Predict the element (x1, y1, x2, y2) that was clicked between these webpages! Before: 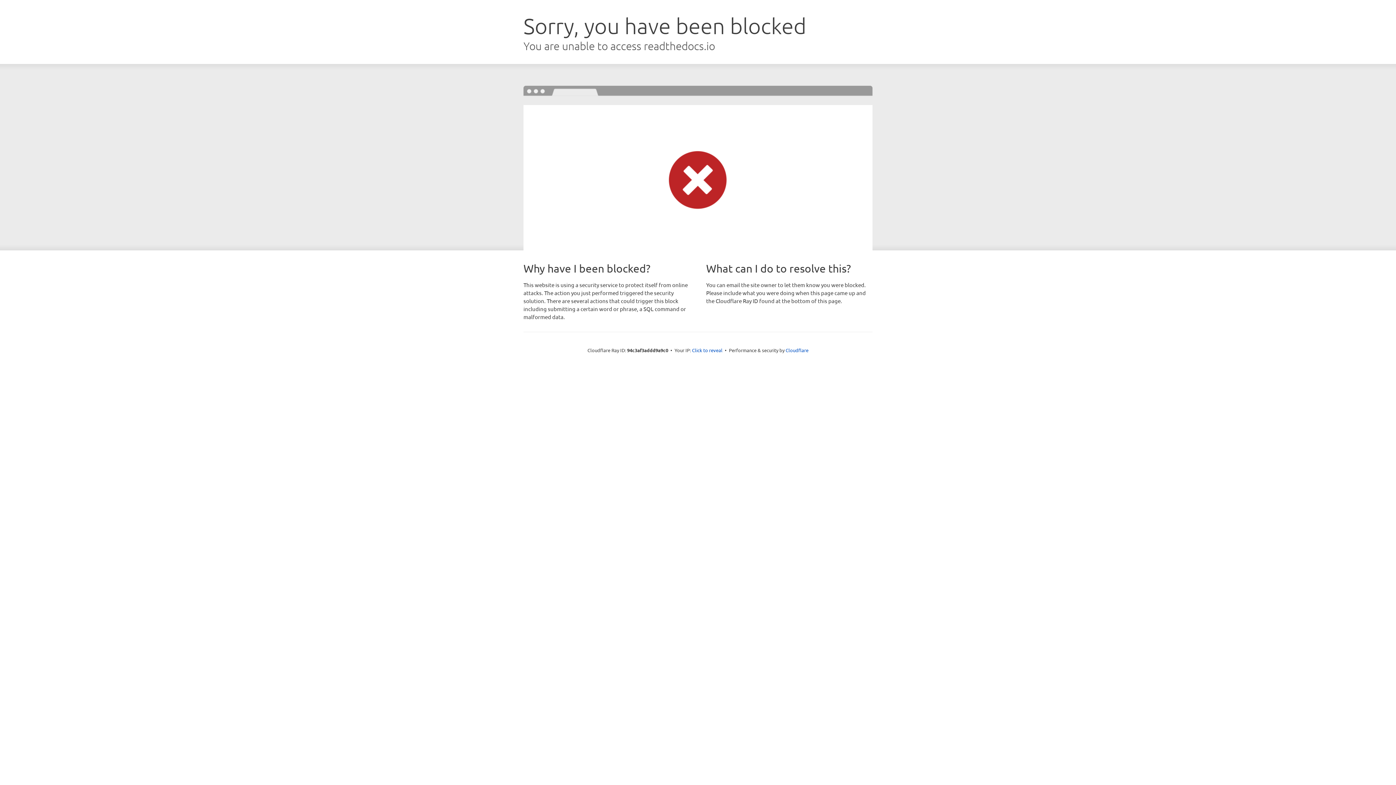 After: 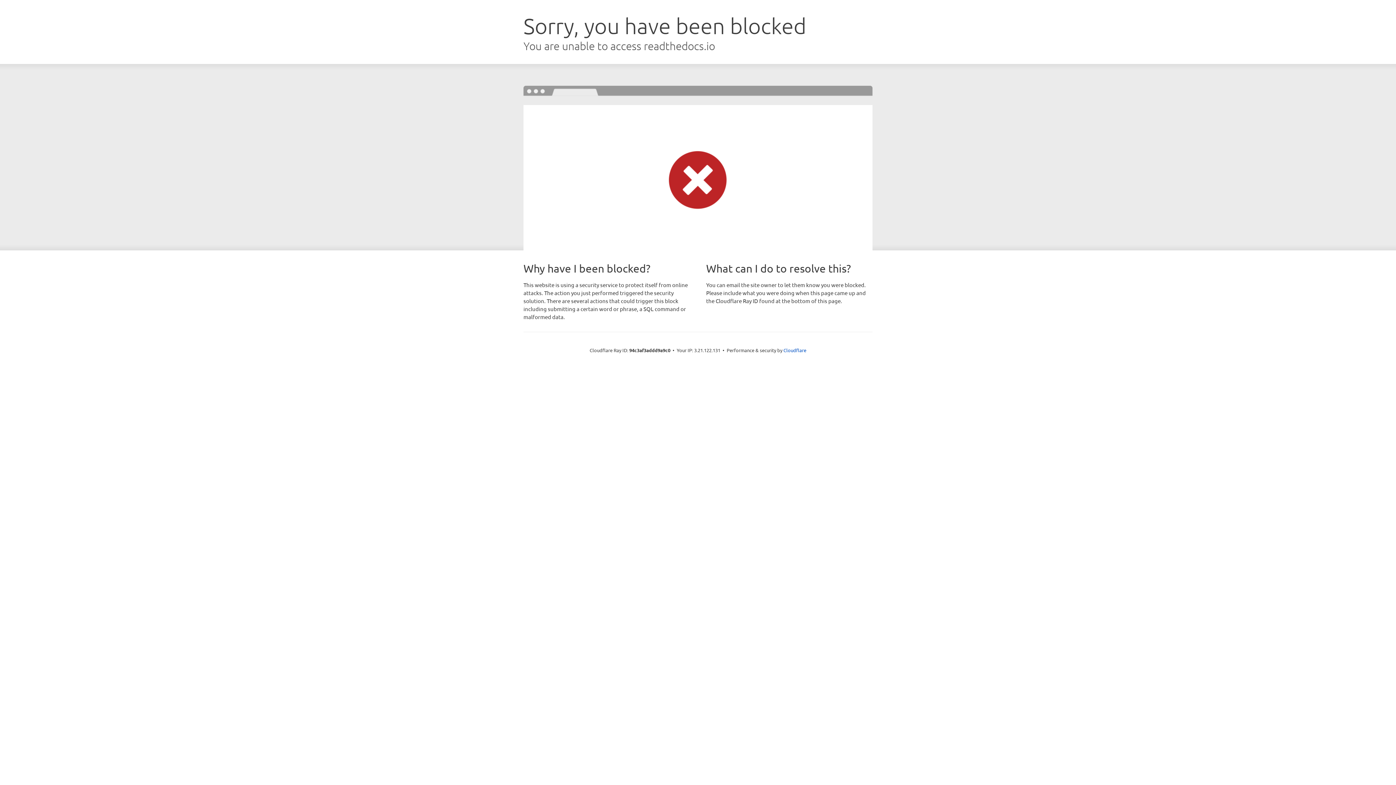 Action: bbox: (692, 346, 722, 353) label: Click to reveal